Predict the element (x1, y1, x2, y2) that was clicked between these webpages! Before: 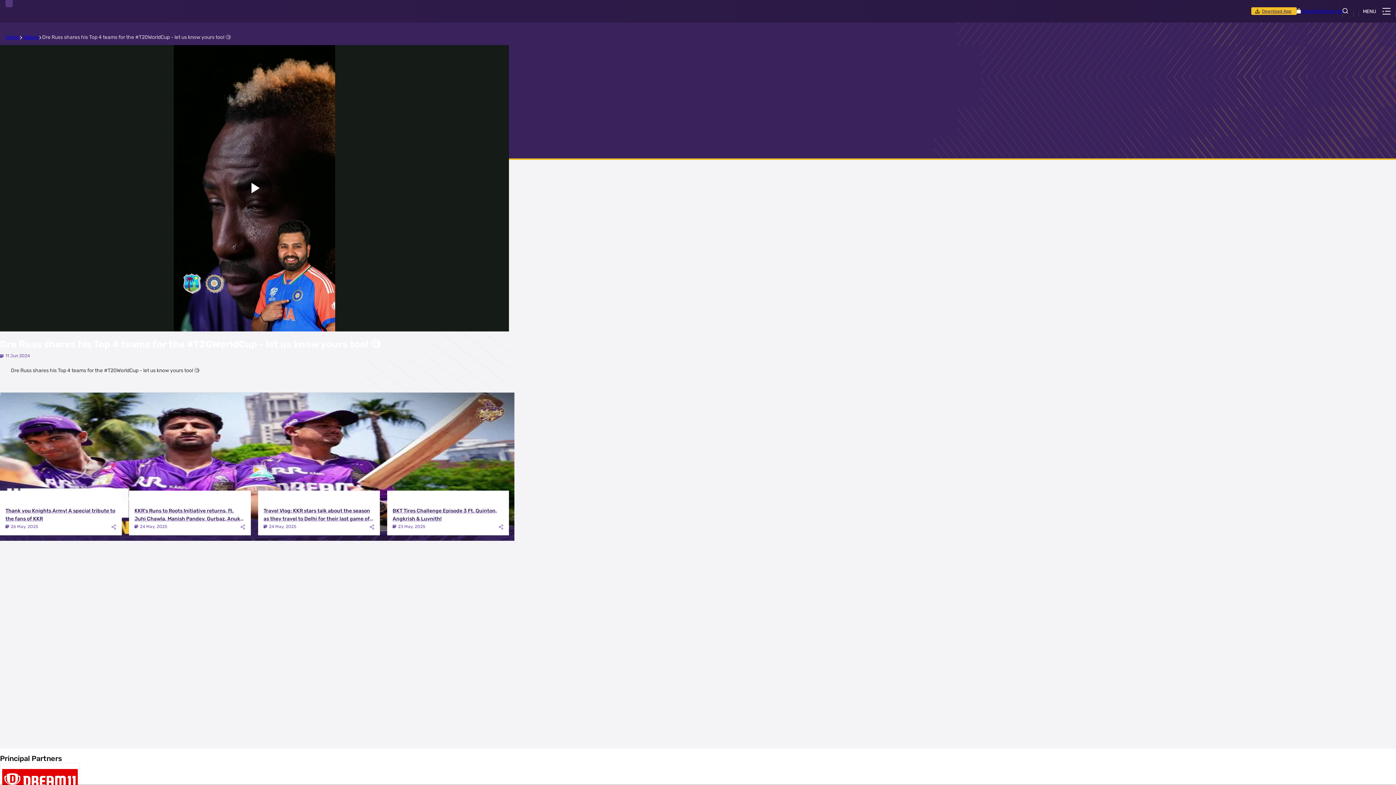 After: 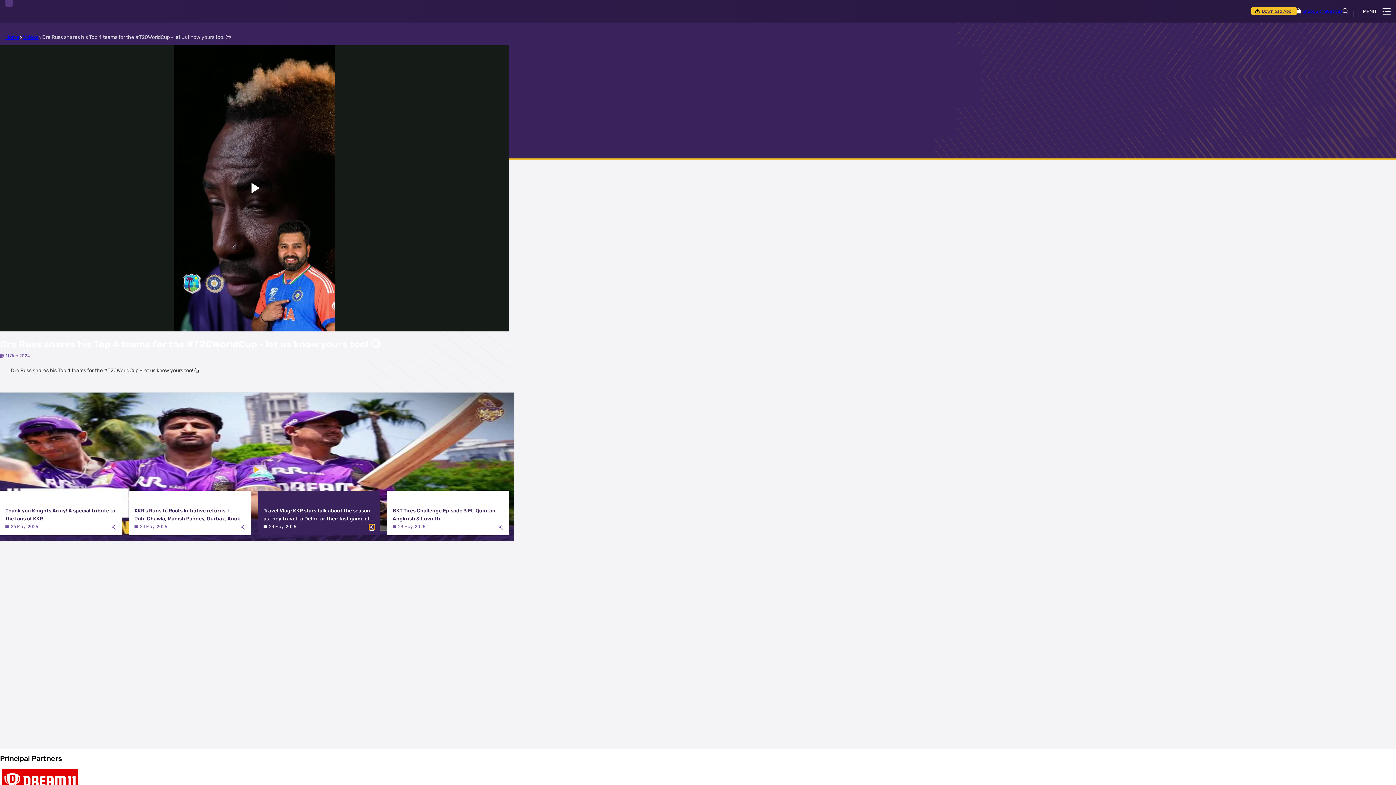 Action: label: Share bbox: (369, 524, 374, 530)